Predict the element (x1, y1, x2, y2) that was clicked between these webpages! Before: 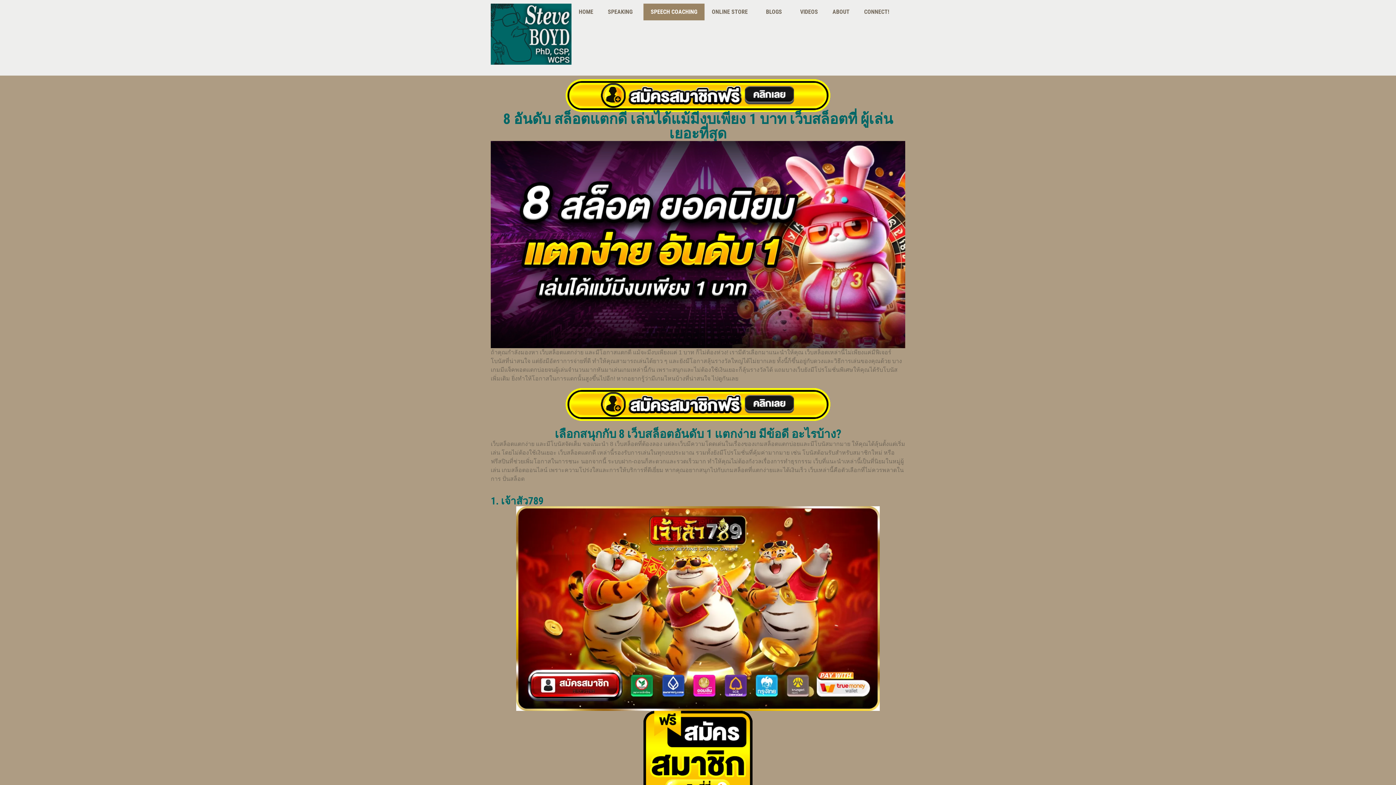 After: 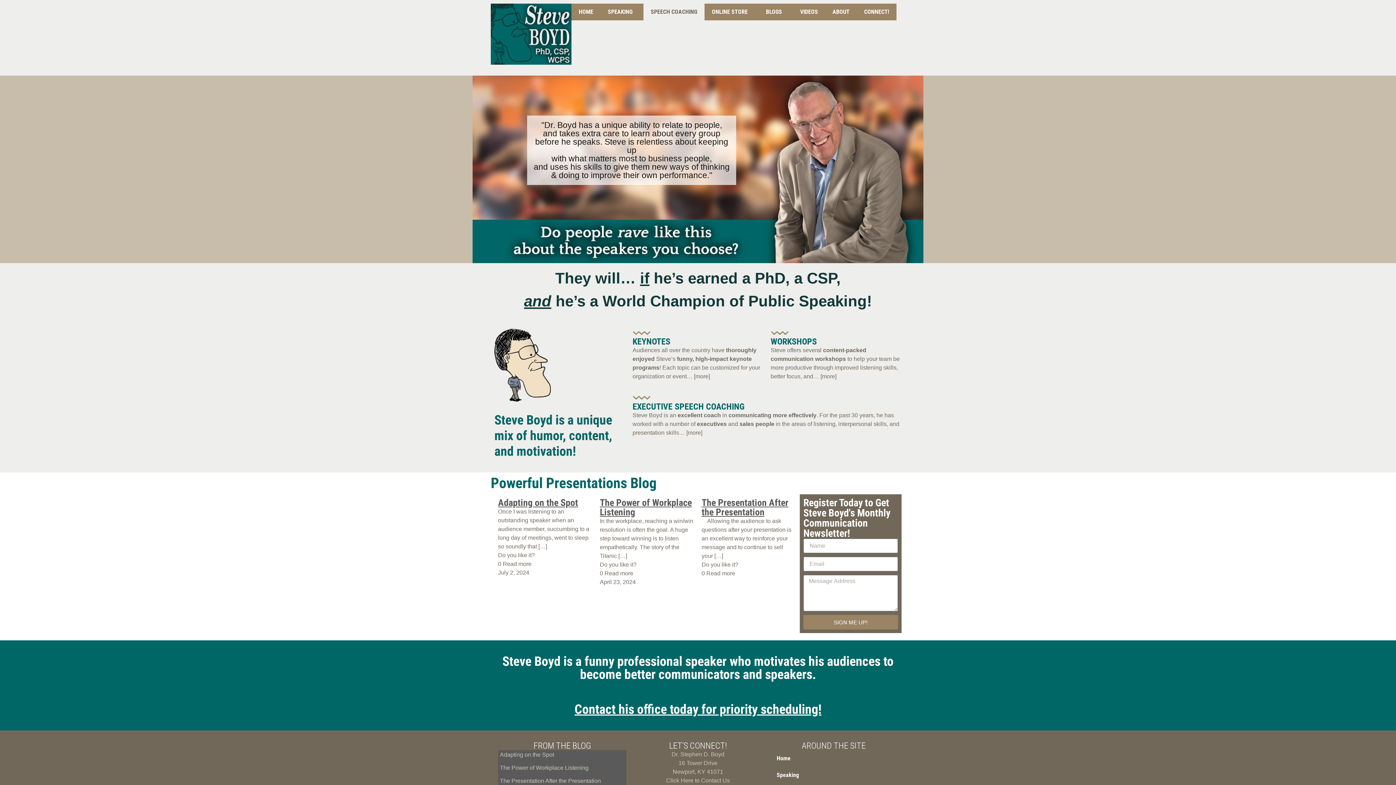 Action: bbox: (571, 3, 600, 20) label: HOME